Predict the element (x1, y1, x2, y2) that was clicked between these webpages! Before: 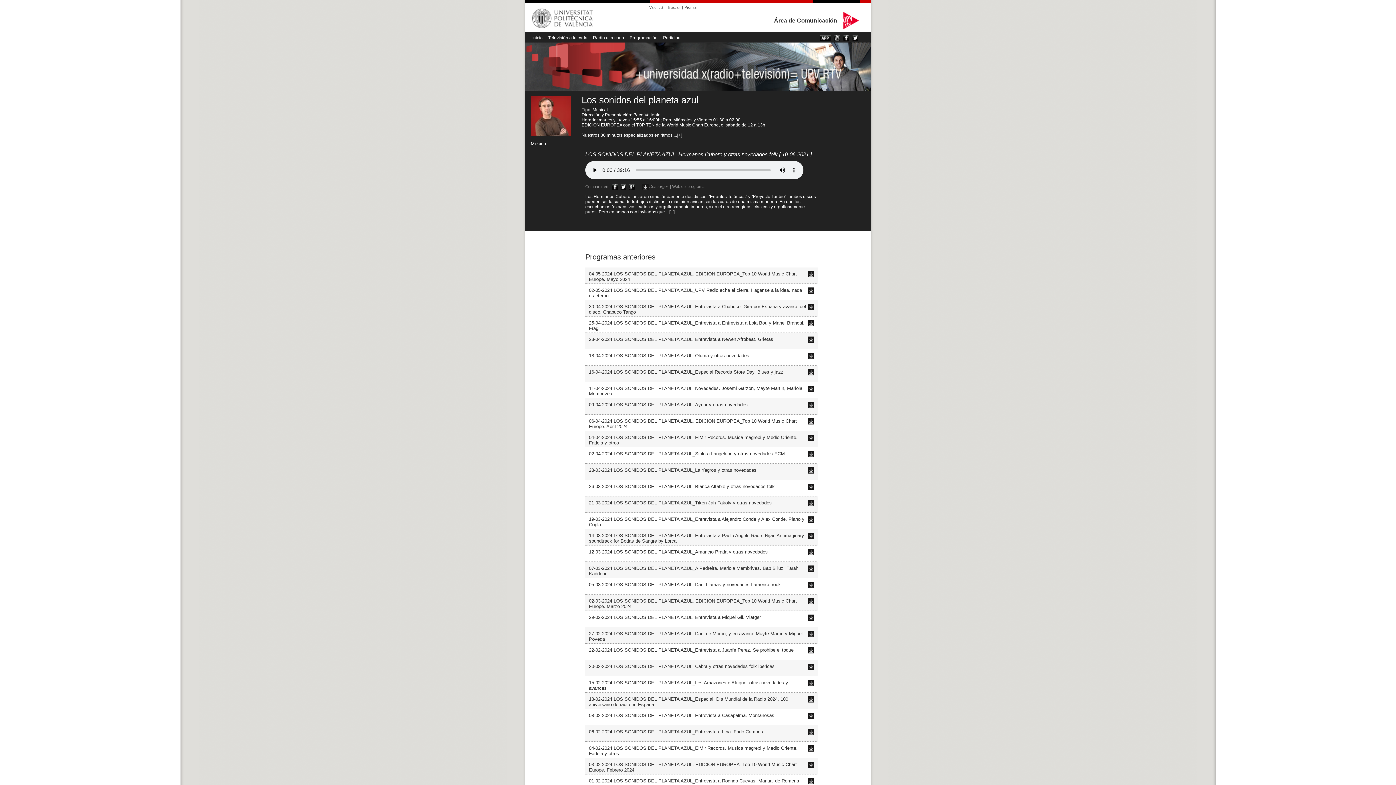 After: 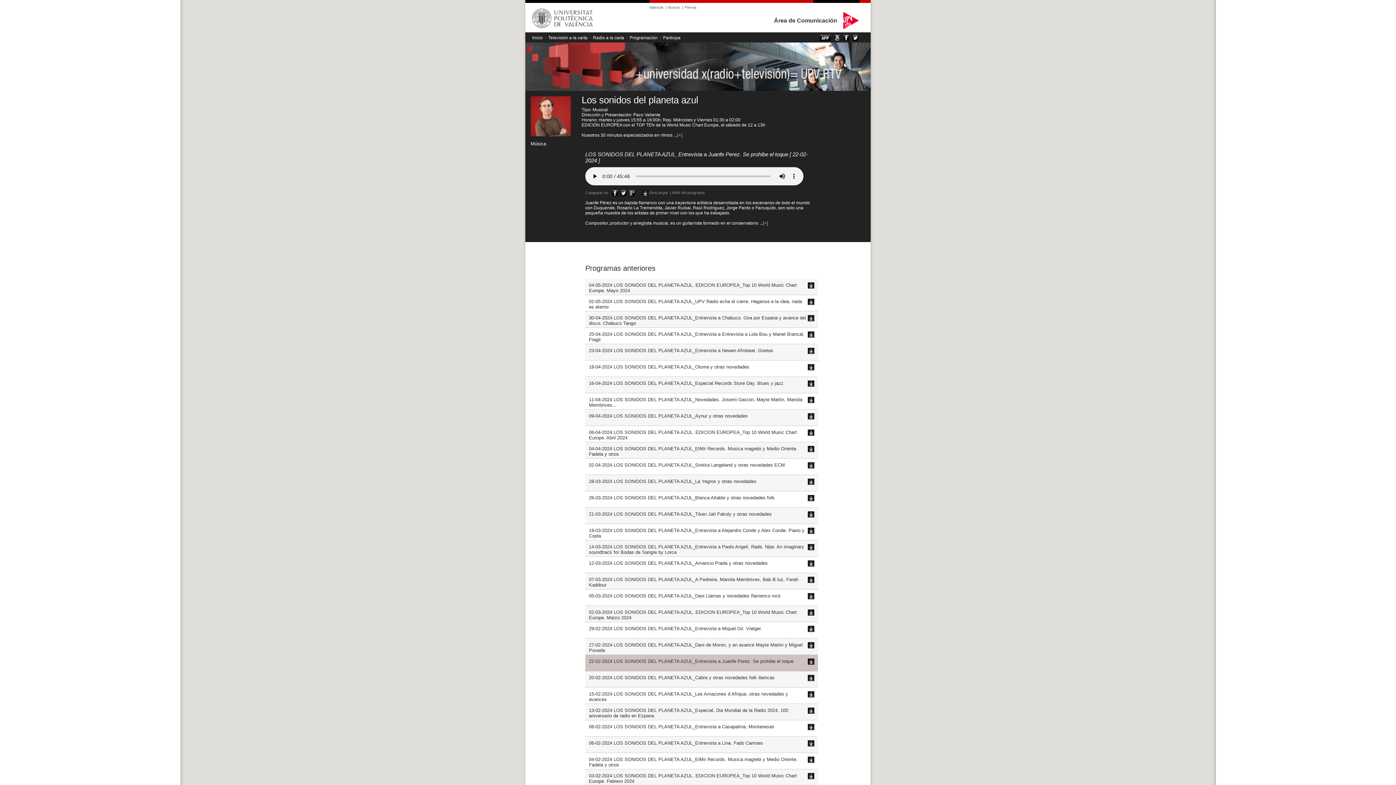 Action: label: 22-02-2024 LOS SONIDOS DEL PLANETA AZUL_Entrevista a Juanfe Perez. Se prohibe el toque bbox: (589, 647, 793, 653)